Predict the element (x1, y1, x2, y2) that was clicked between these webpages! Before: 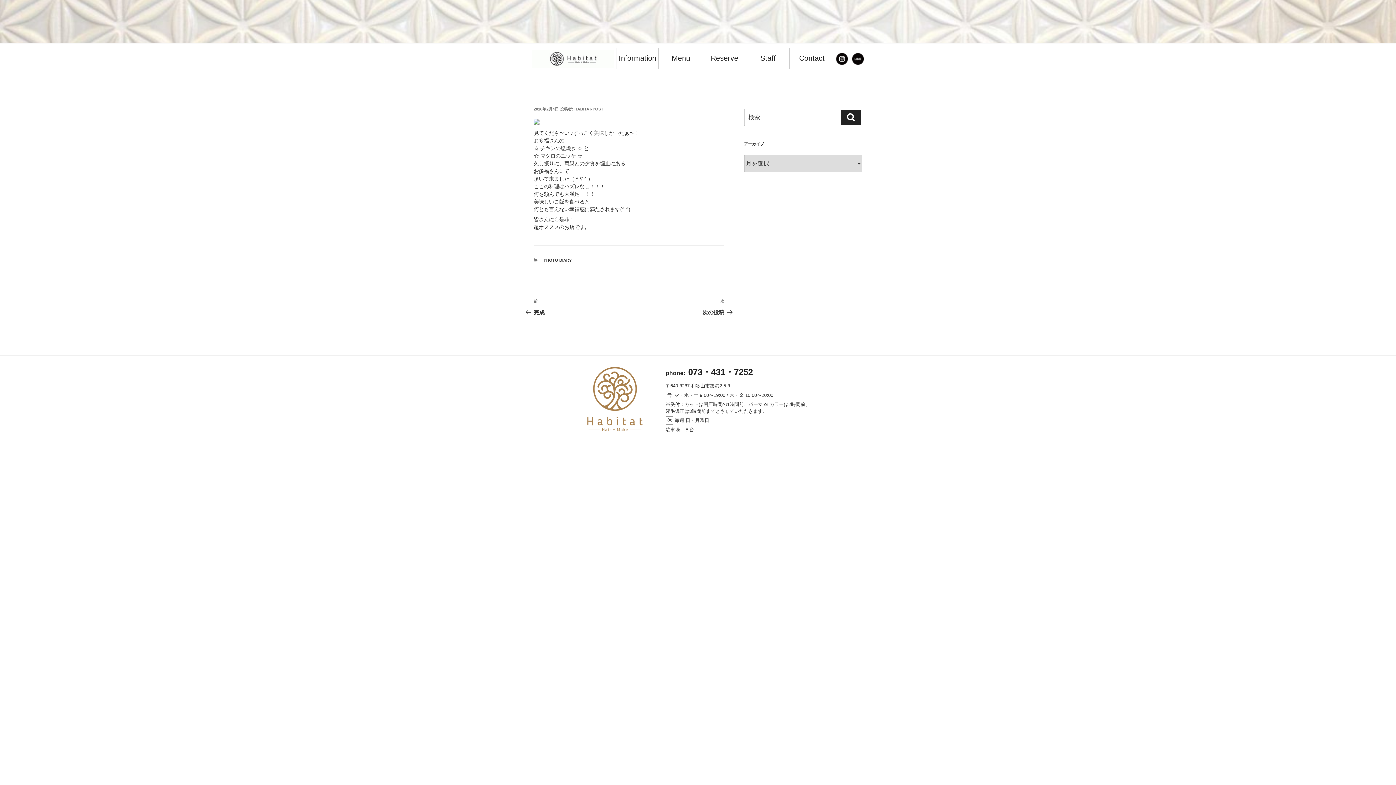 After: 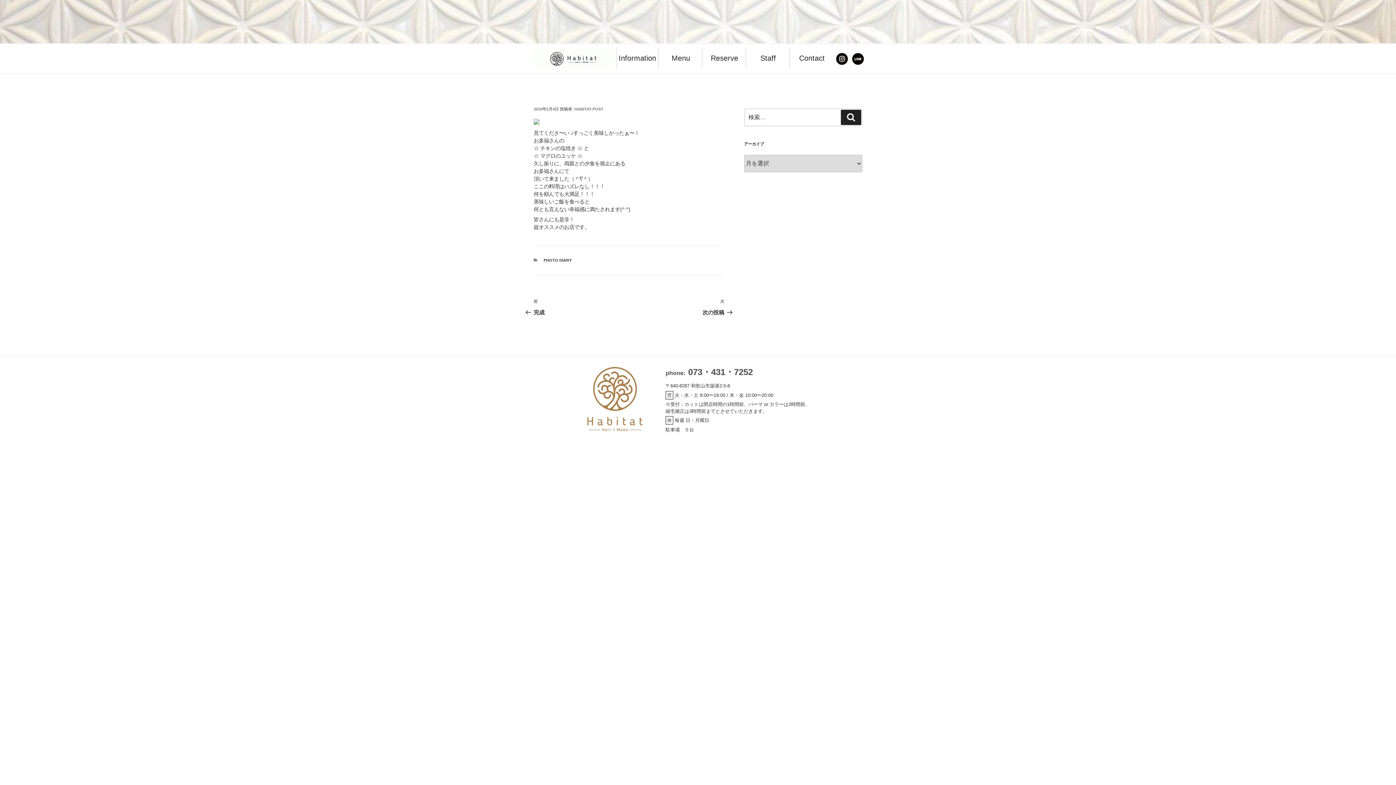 Action: label: phone:  073・431・7252 bbox: (665, 370, 753, 376)